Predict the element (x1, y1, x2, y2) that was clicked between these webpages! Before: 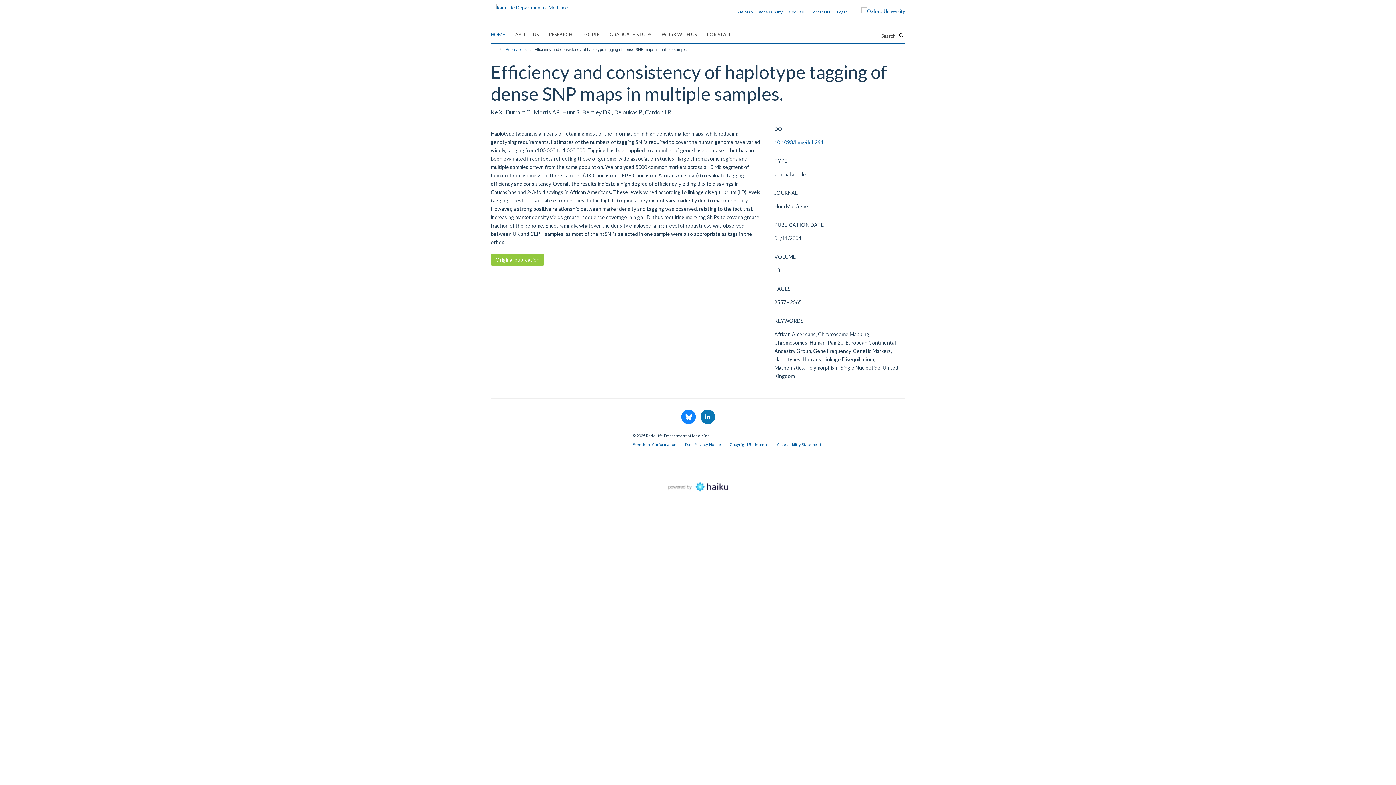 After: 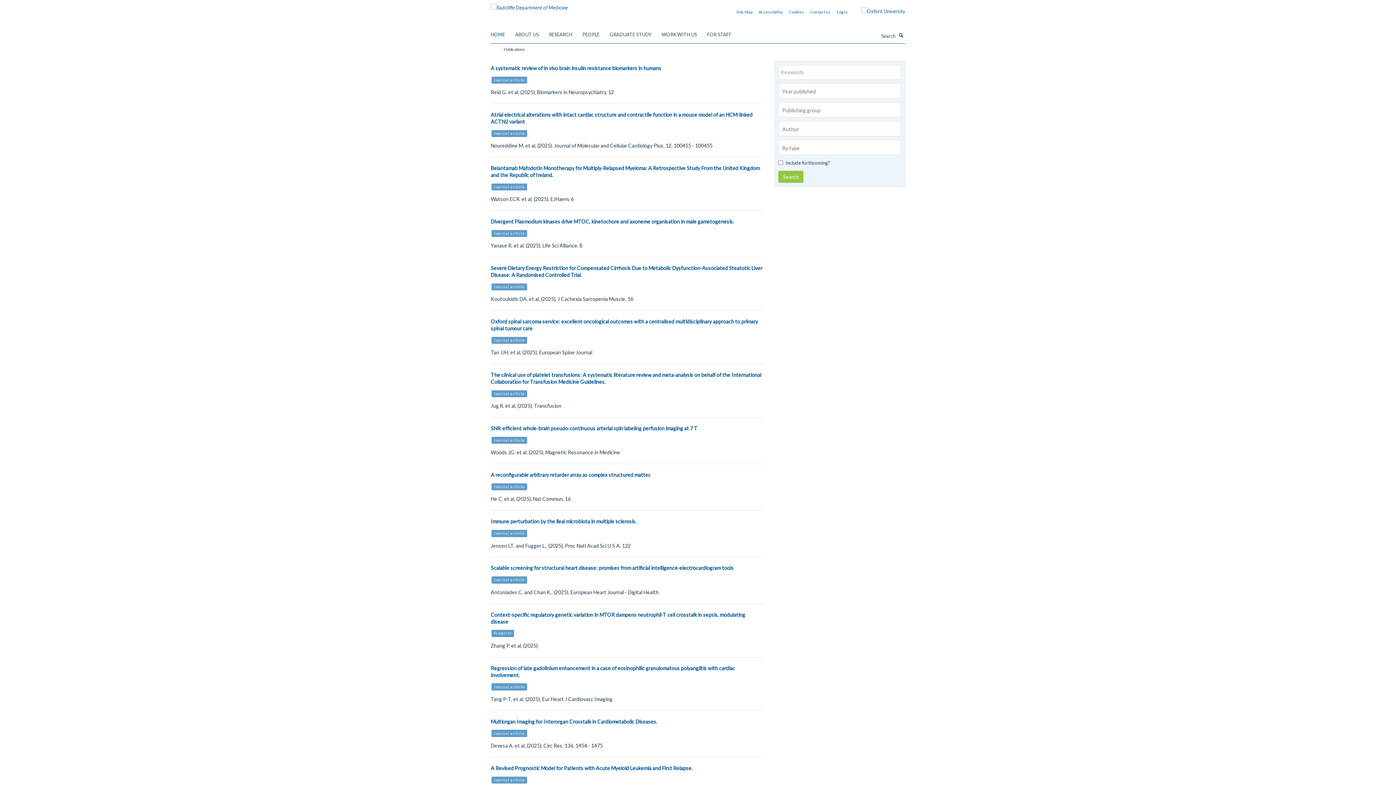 Action: label: Publications bbox: (504, 45, 528, 53)